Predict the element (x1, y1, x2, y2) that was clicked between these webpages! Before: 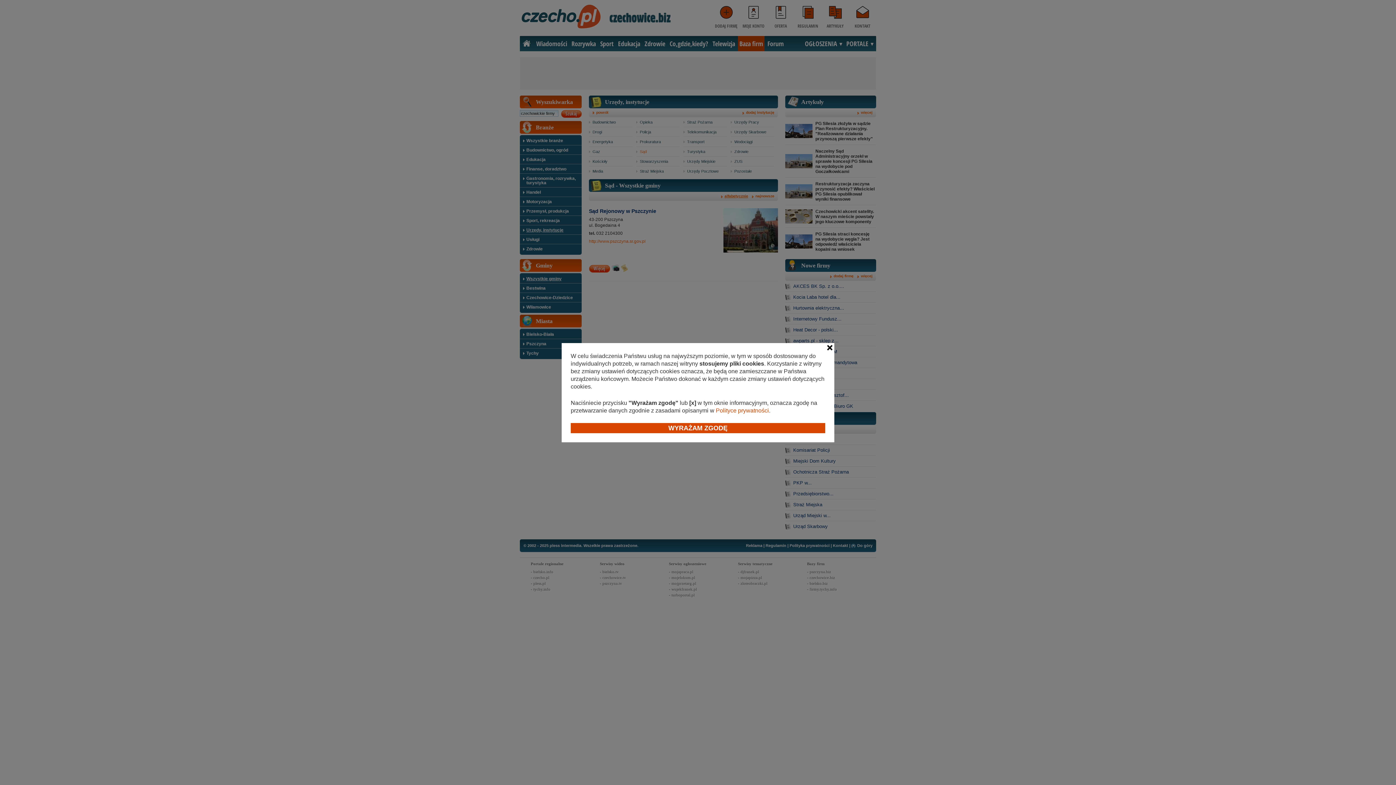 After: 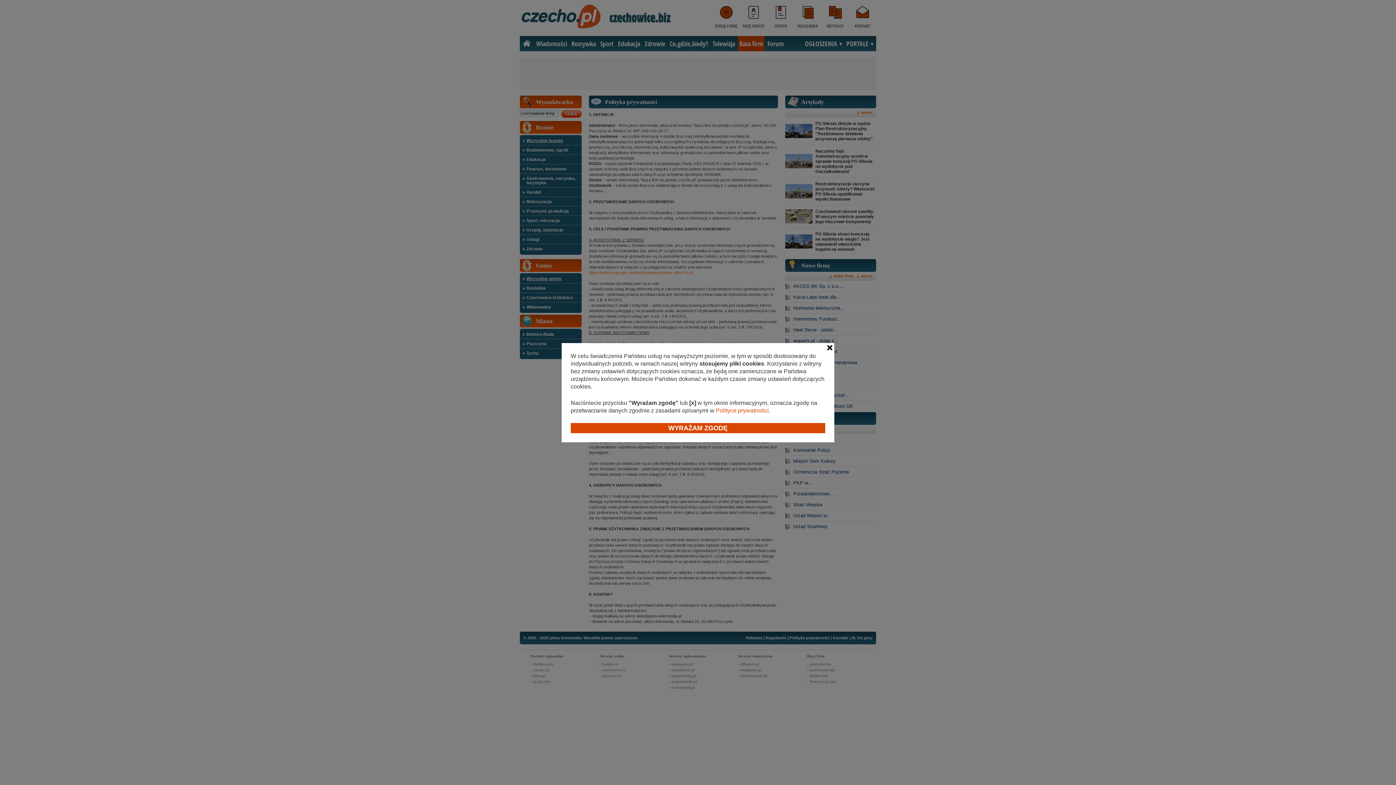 Action: bbox: (716, 407, 769, 413) label: Polityce prywatności